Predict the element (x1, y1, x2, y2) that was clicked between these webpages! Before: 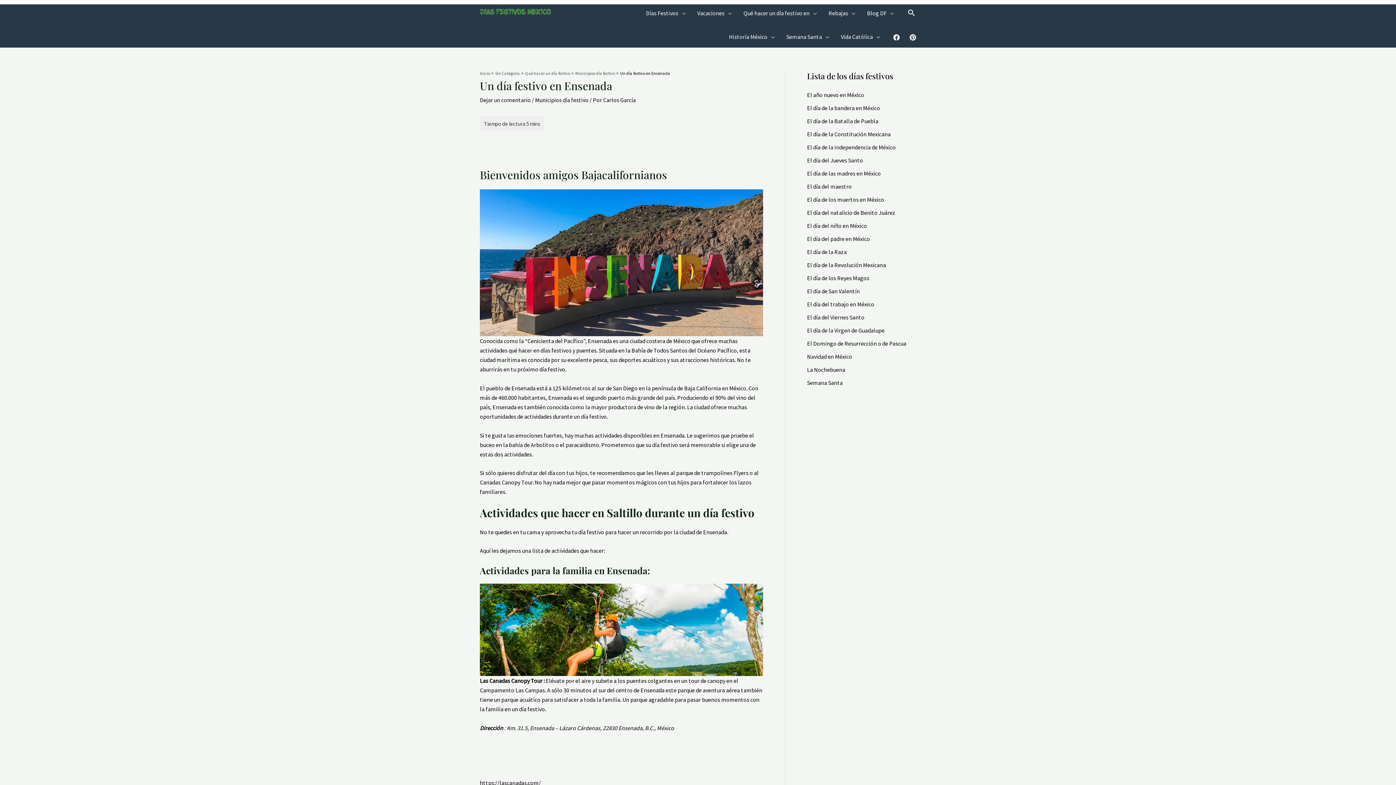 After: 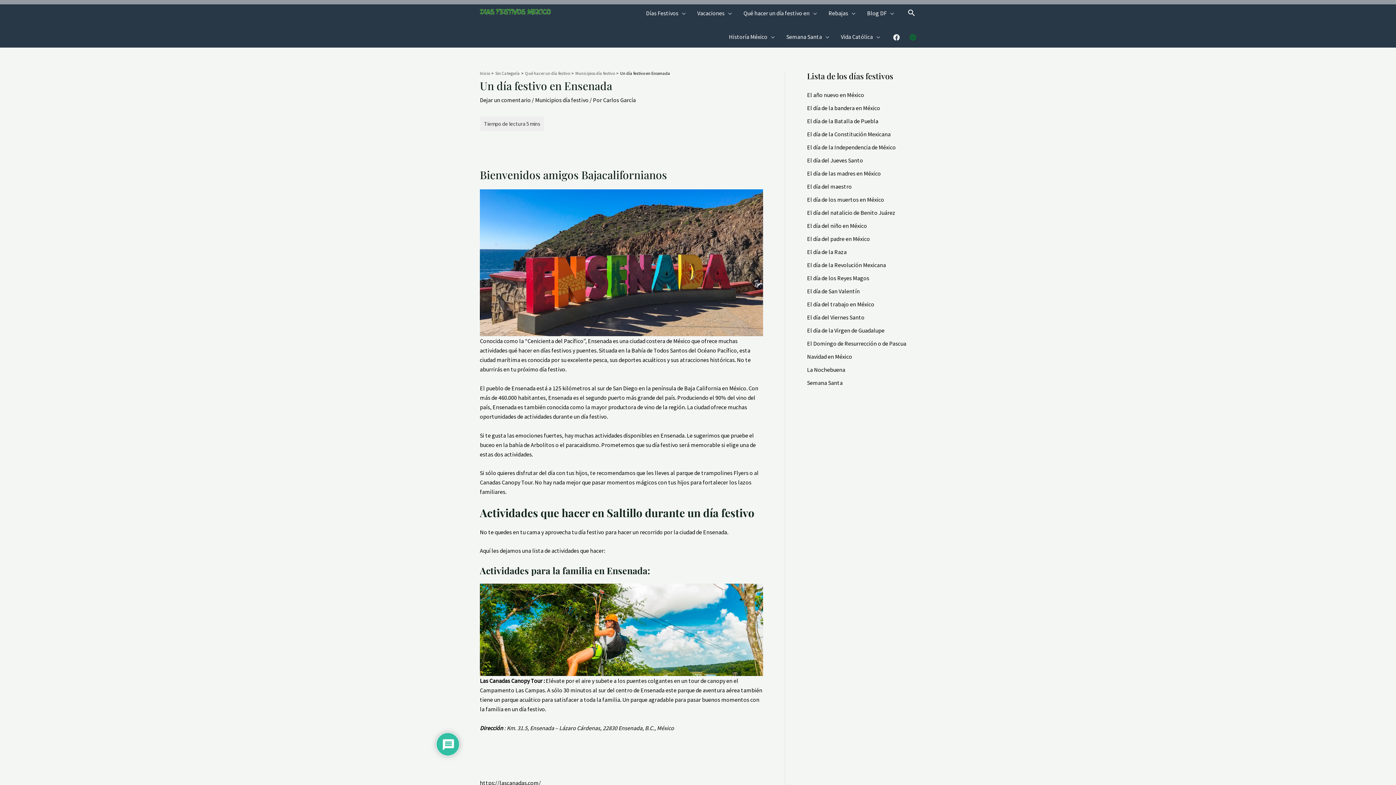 Action: label: Pinterest bbox: (909, 34, 916, 40)